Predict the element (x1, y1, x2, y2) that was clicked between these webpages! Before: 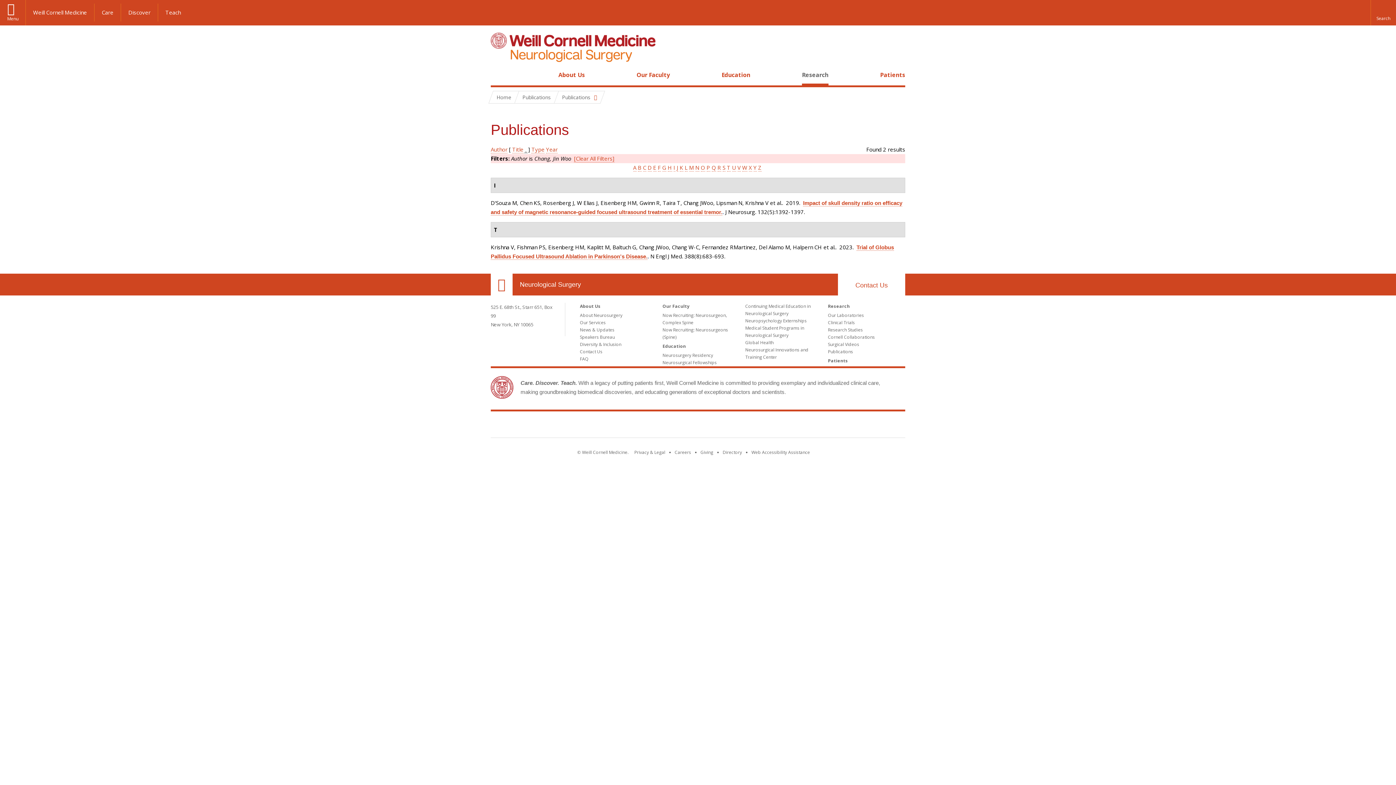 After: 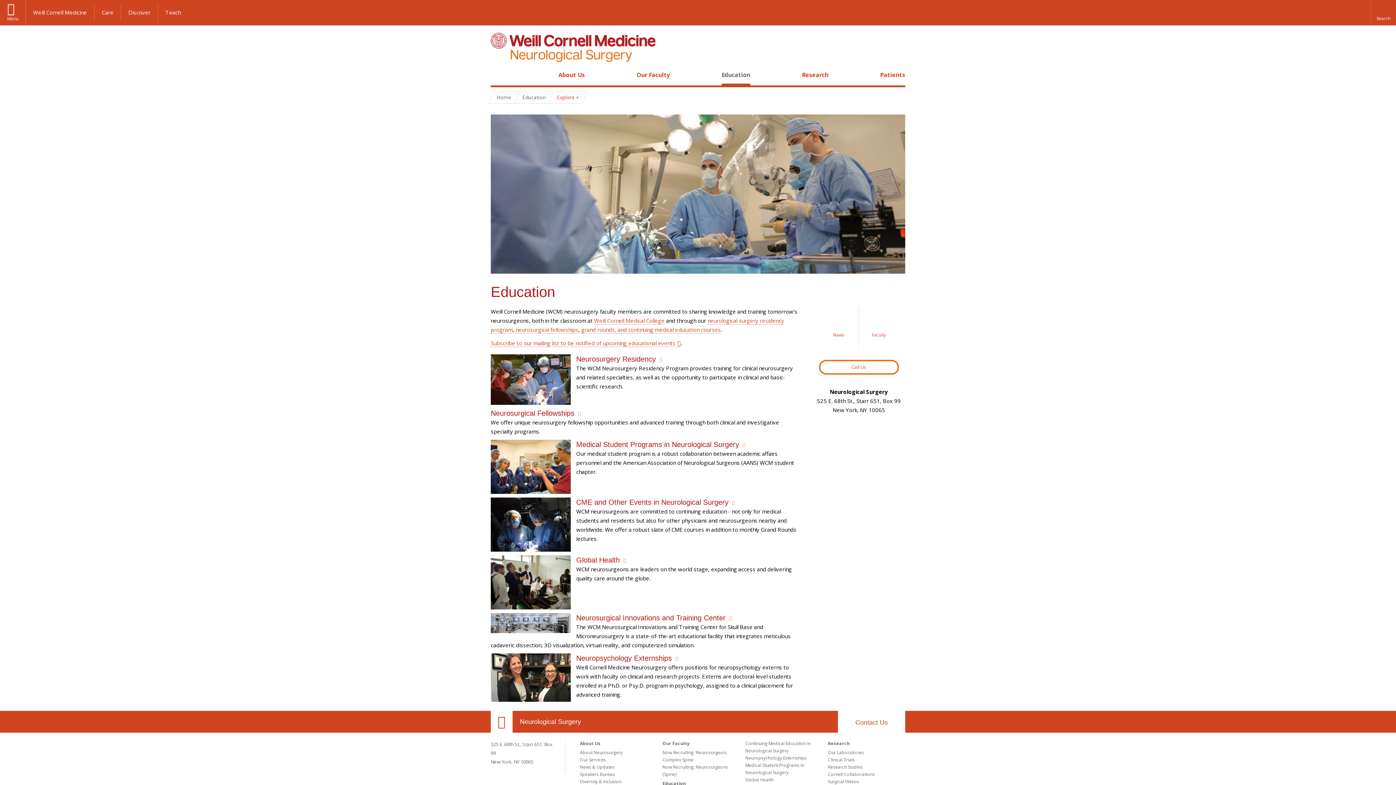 Action: label: Education bbox: (662, 343, 686, 349)